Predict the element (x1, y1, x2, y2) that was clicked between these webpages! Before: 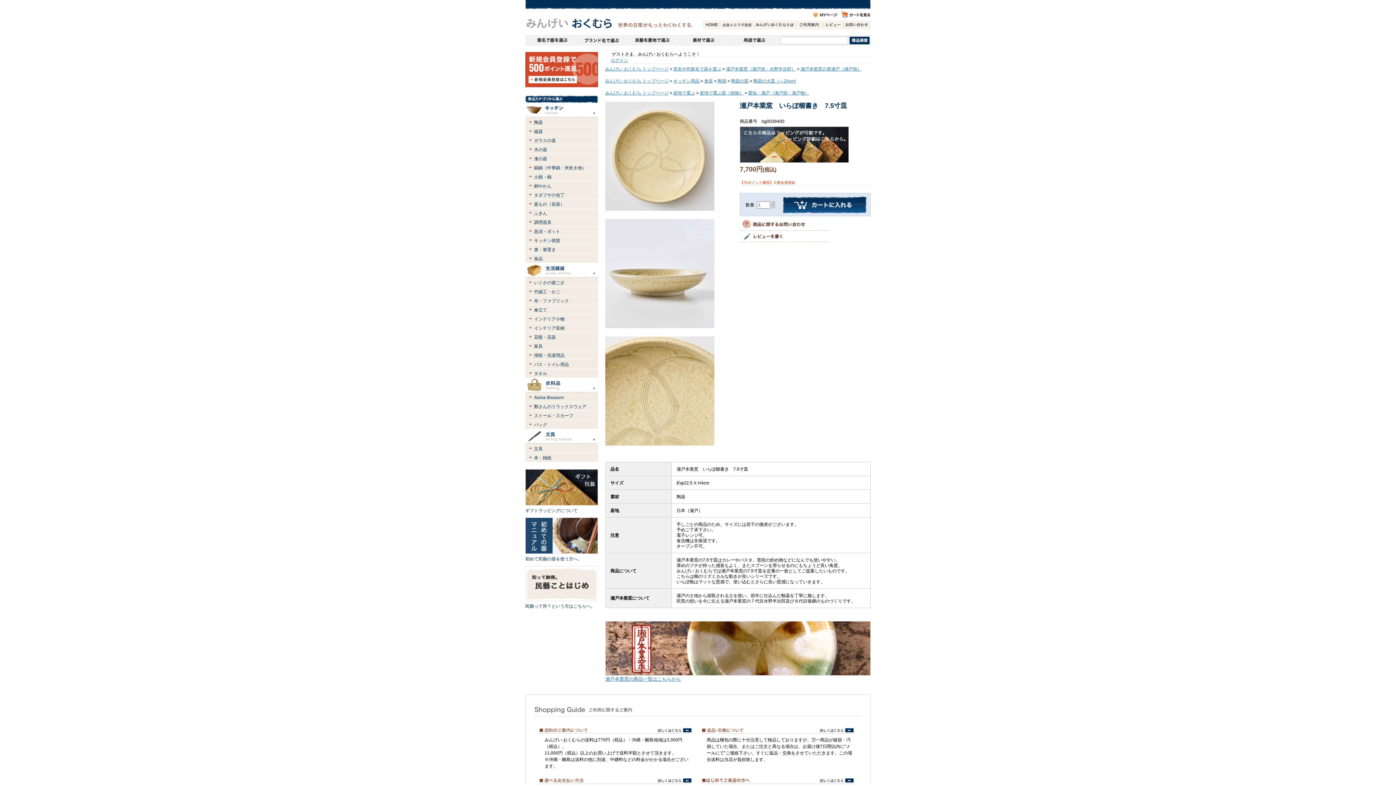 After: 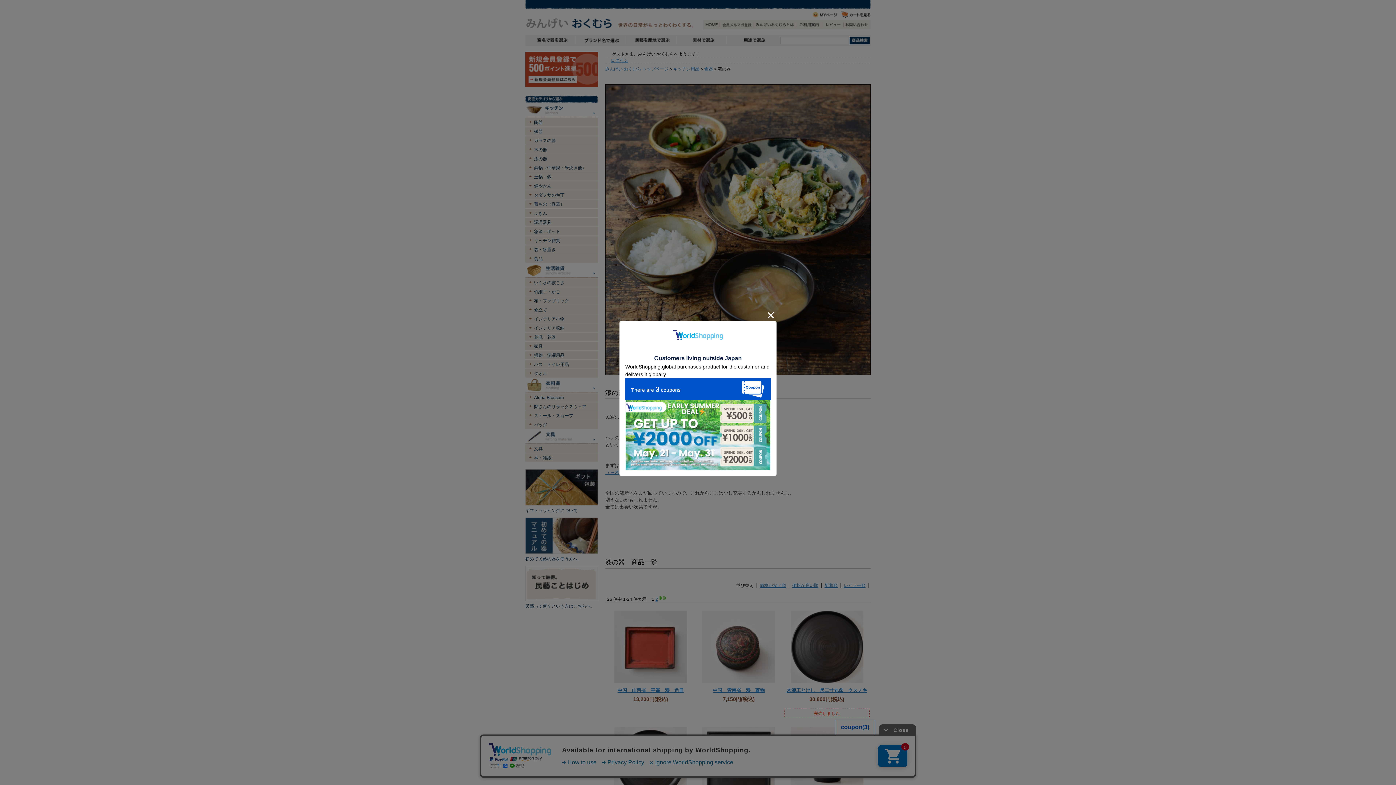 Action: label: 漆の器 bbox: (525, 154, 598, 162)